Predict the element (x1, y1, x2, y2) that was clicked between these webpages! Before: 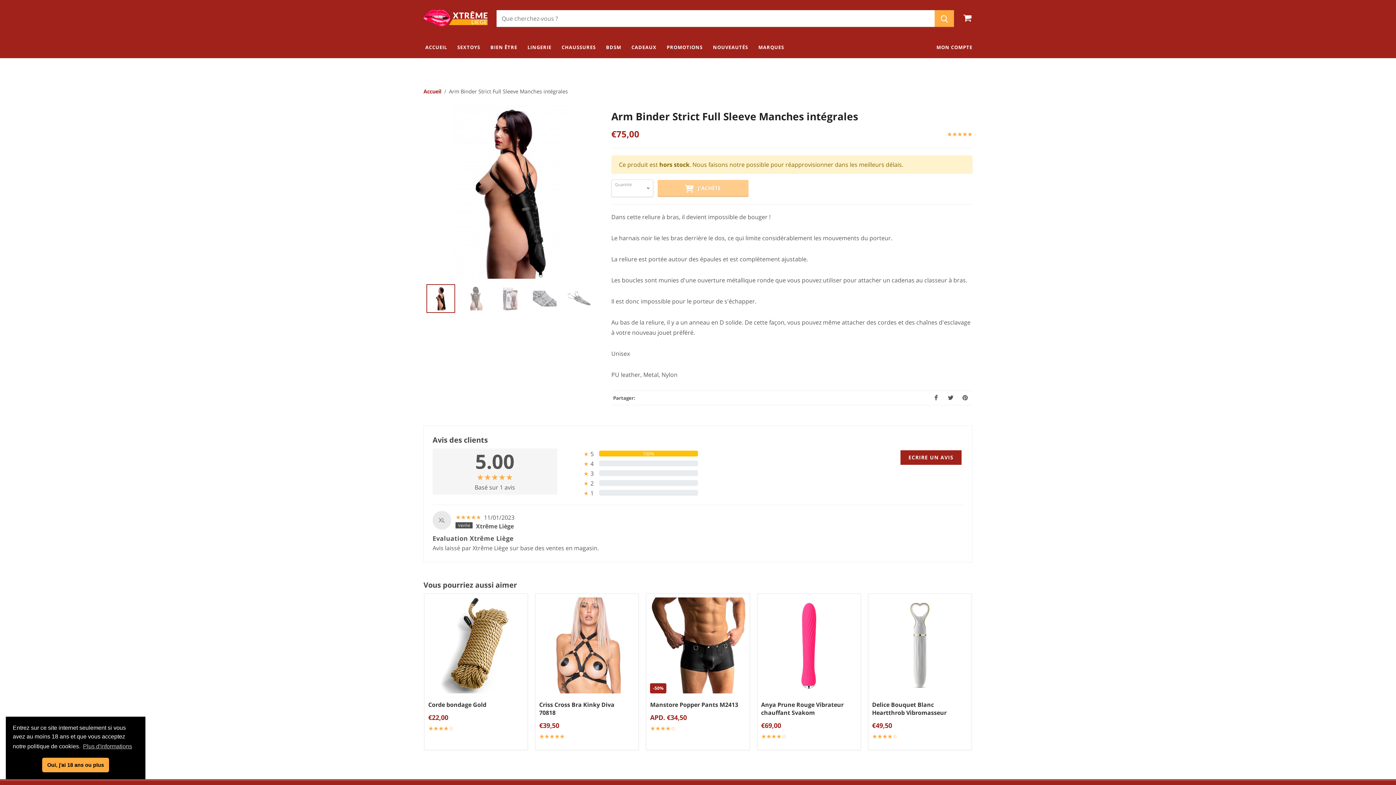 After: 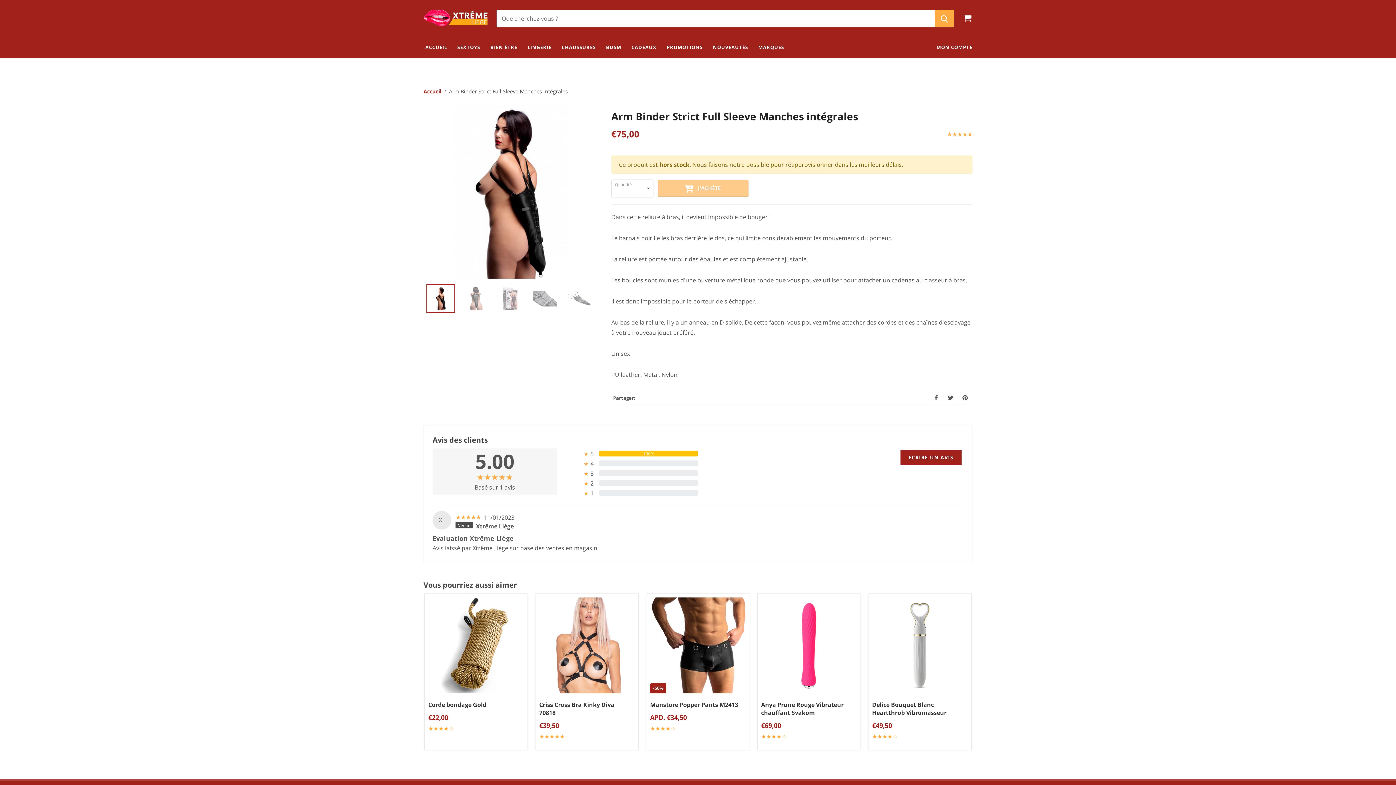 Action: label: dismiss cookie message bbox: (42, 758, 108, 772)